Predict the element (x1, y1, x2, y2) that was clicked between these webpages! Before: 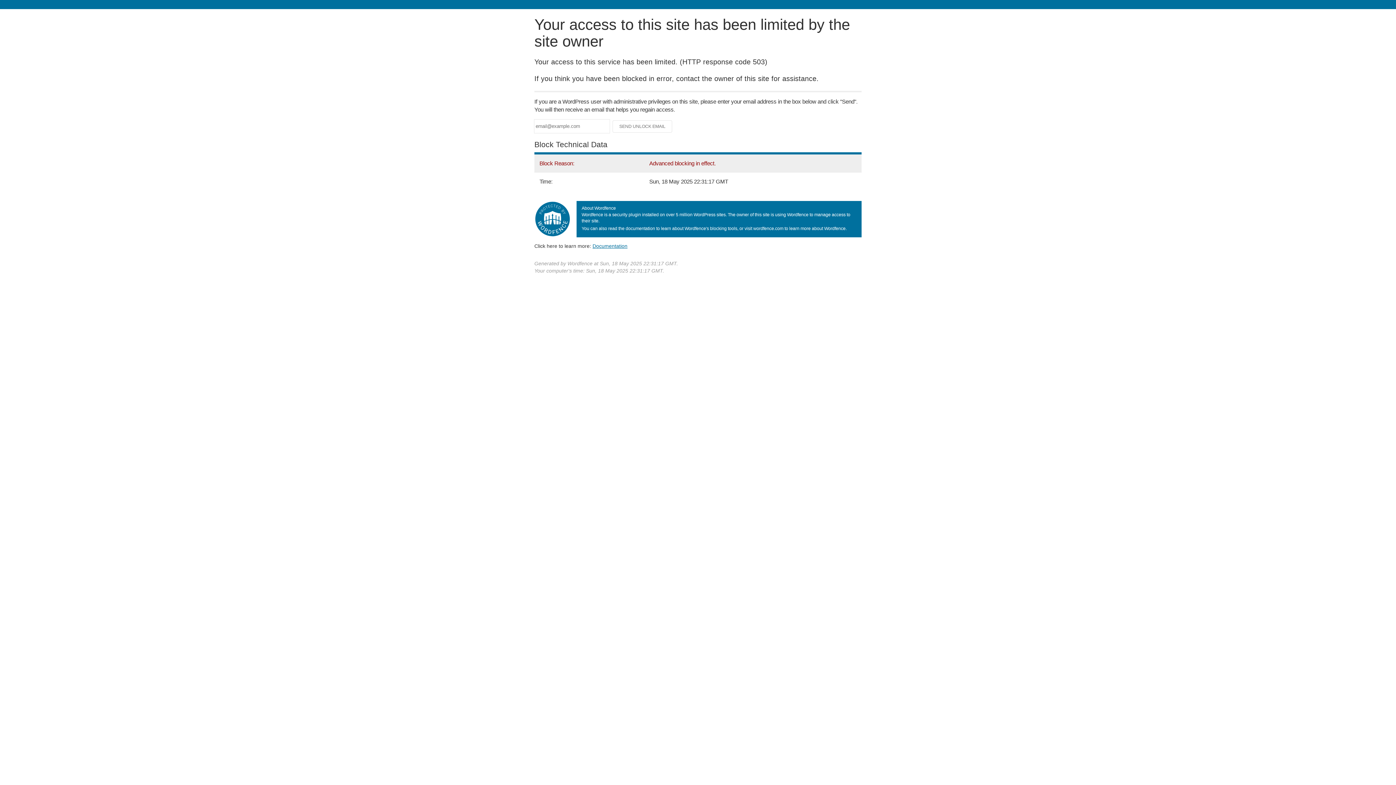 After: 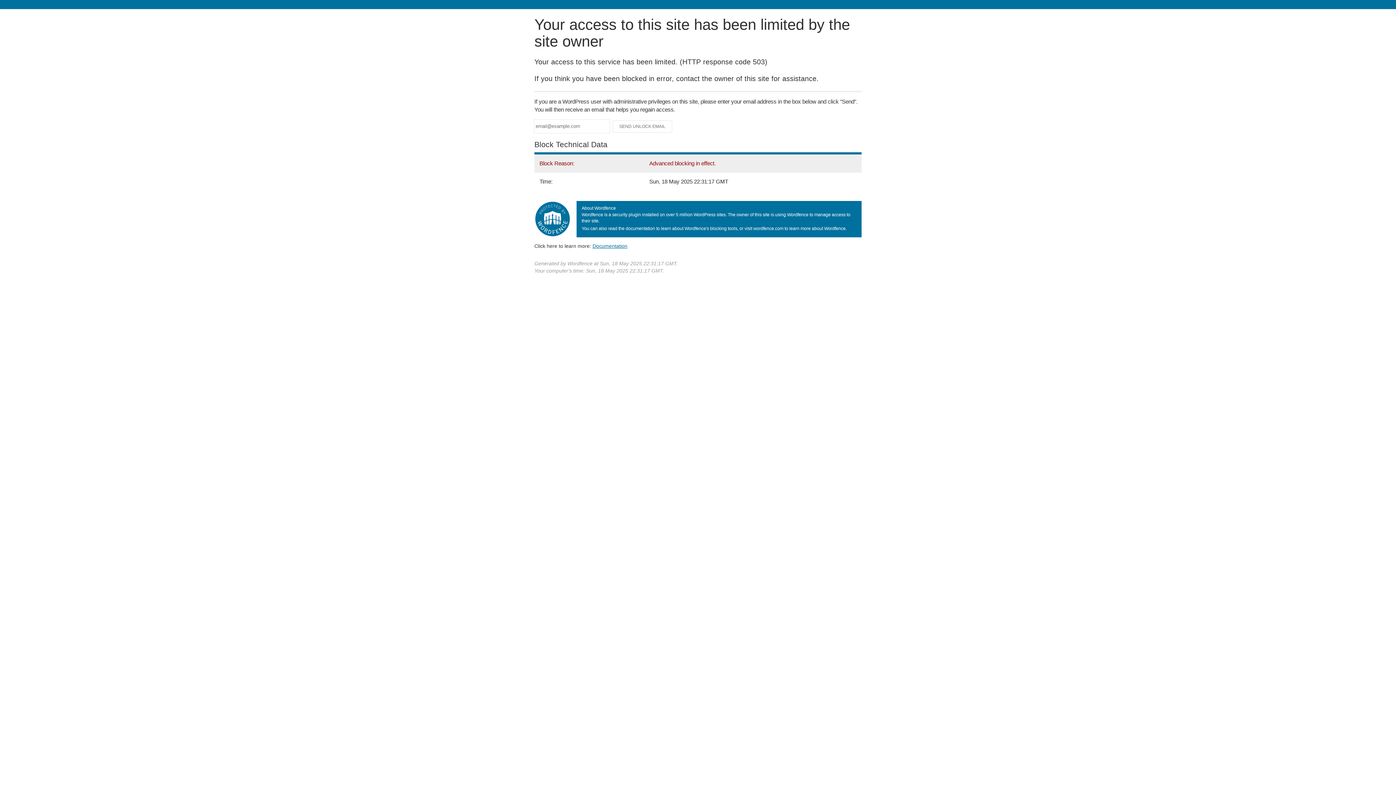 Action: bbox: (592, 243, 627, 248) label: Documentation